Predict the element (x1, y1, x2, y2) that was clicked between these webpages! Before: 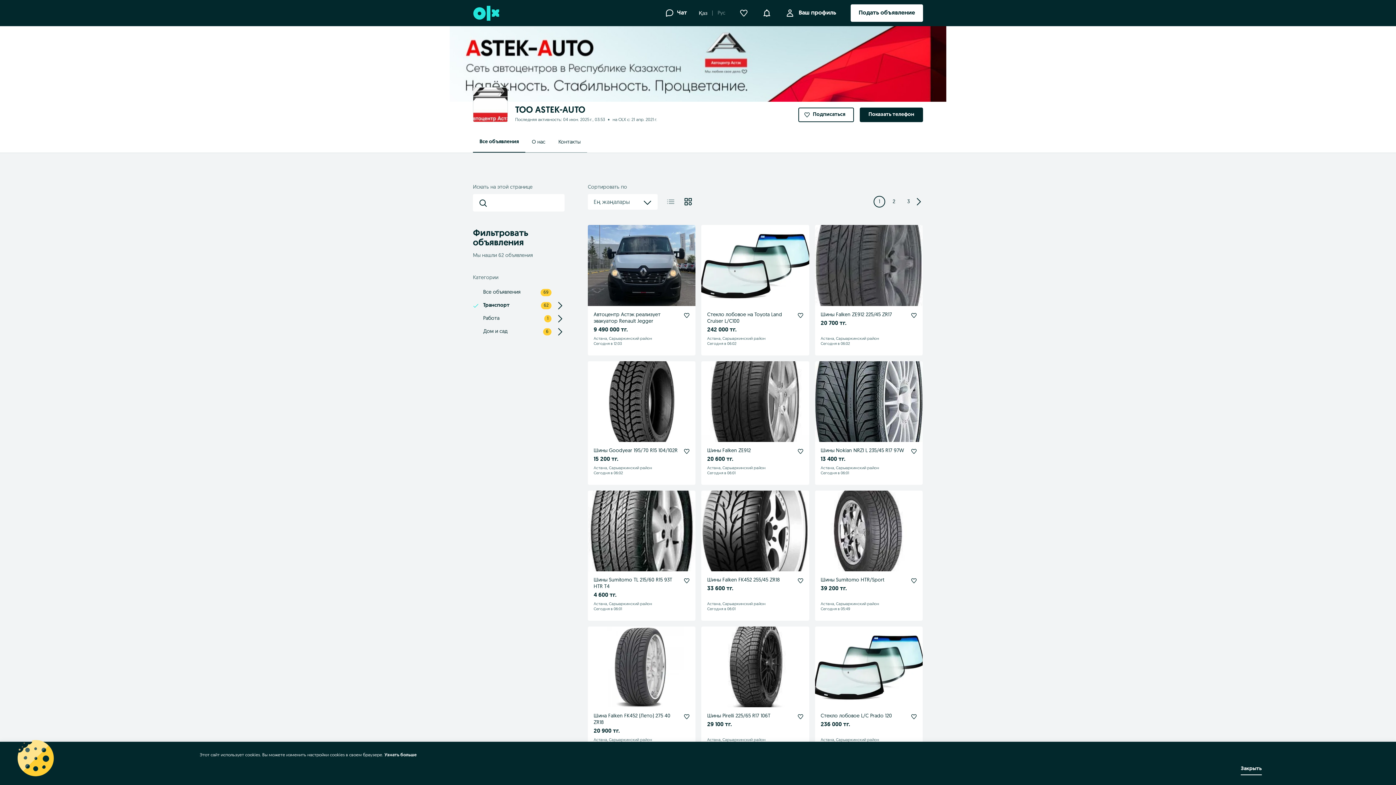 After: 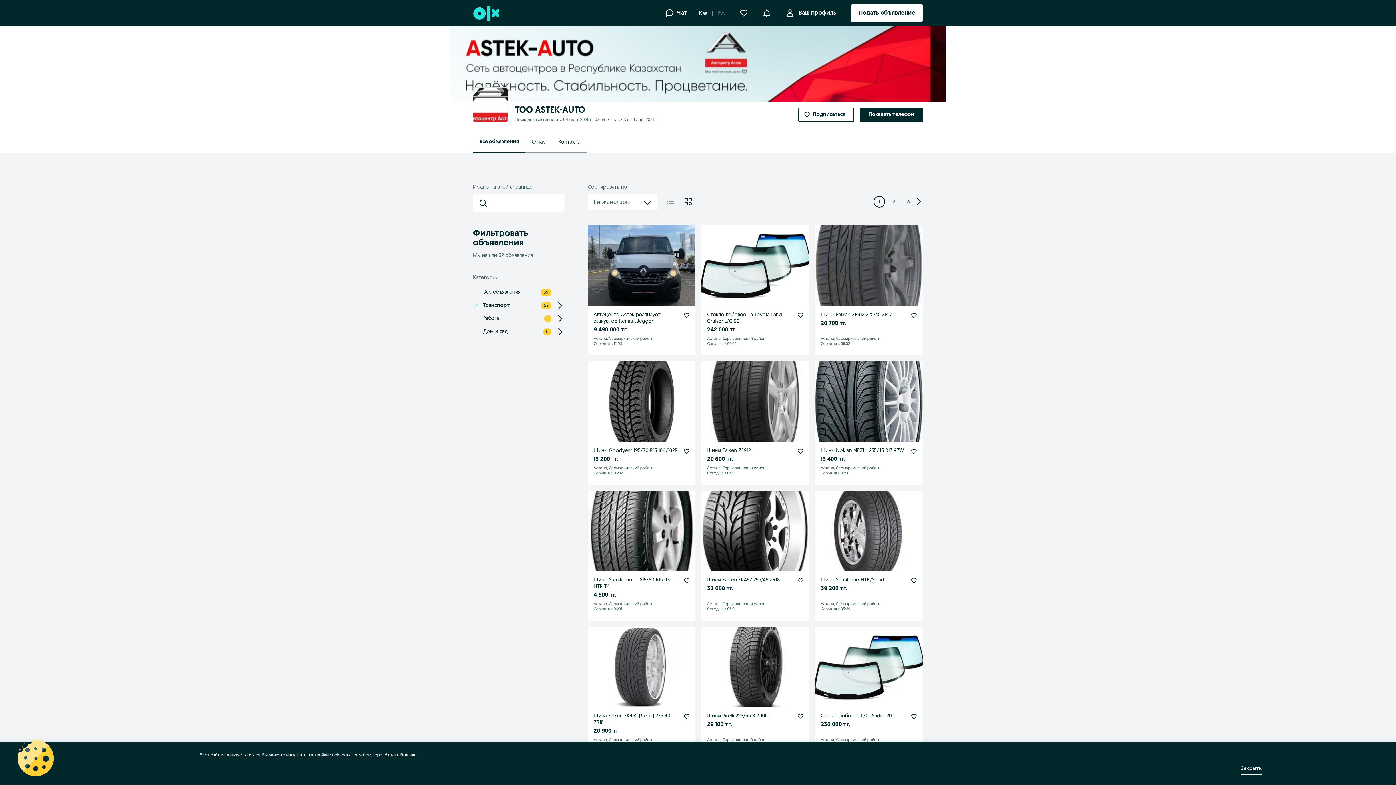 Action: bbox: (473, 299, 551, 312) label: Транспорт
62